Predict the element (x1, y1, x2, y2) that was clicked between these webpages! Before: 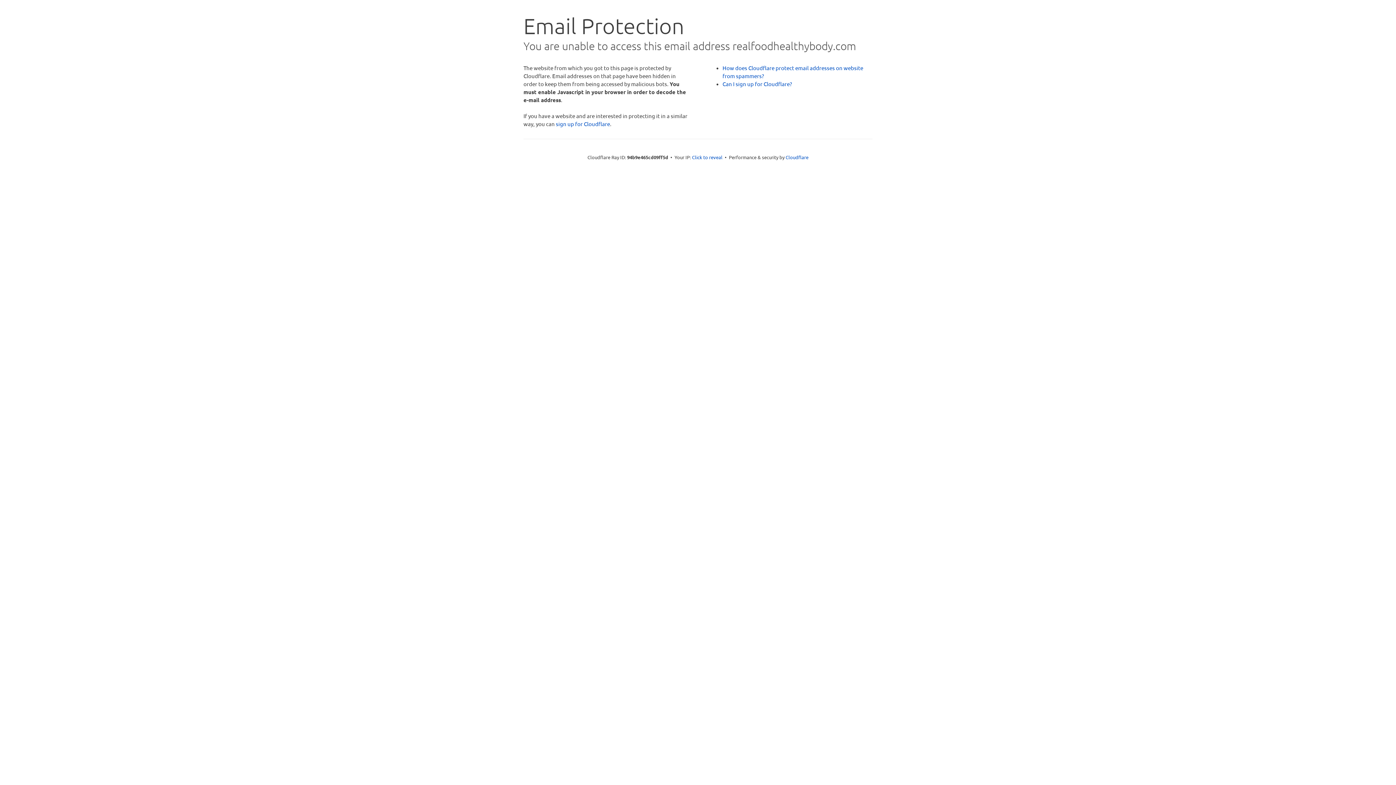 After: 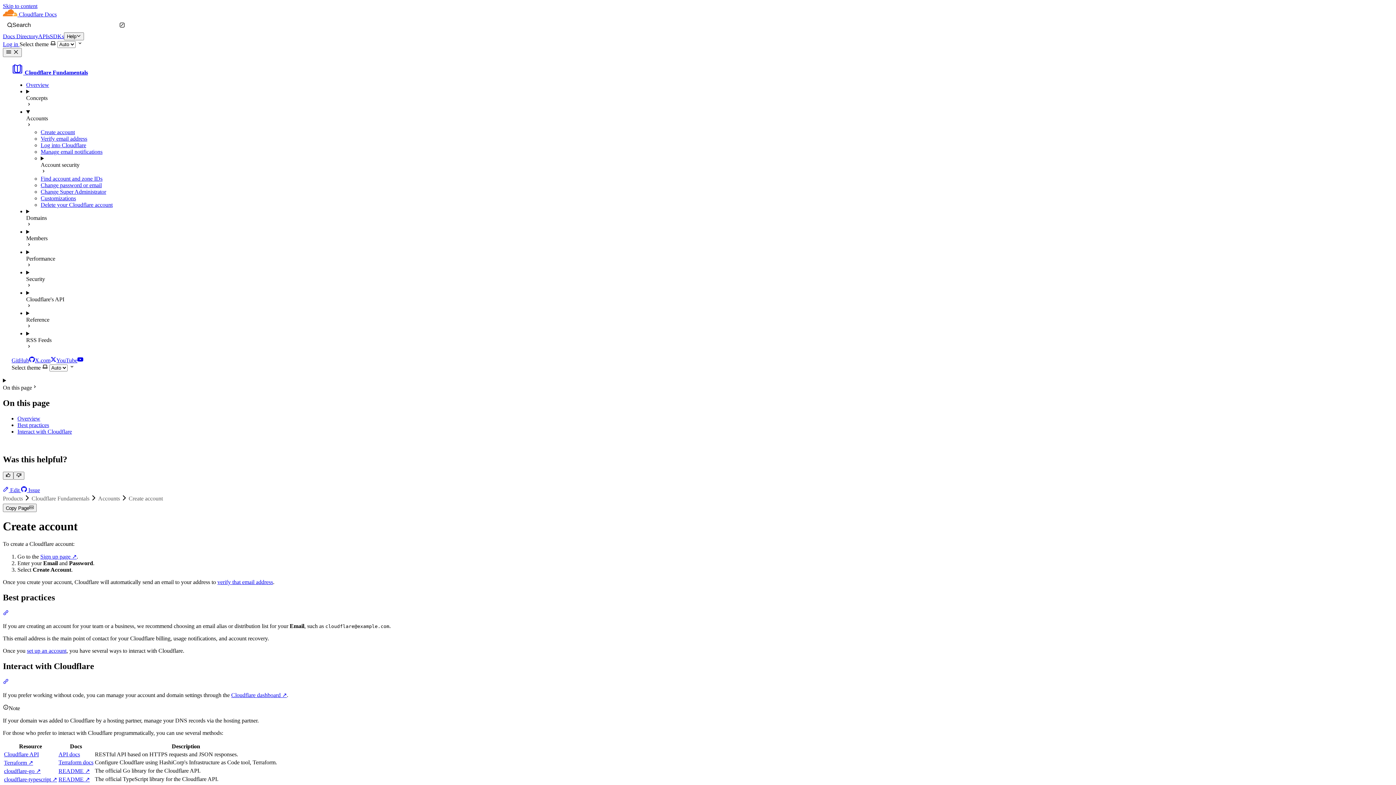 Action: bbox: (722, 80, 792, 87) label: Can I sign up for Cloudflare?